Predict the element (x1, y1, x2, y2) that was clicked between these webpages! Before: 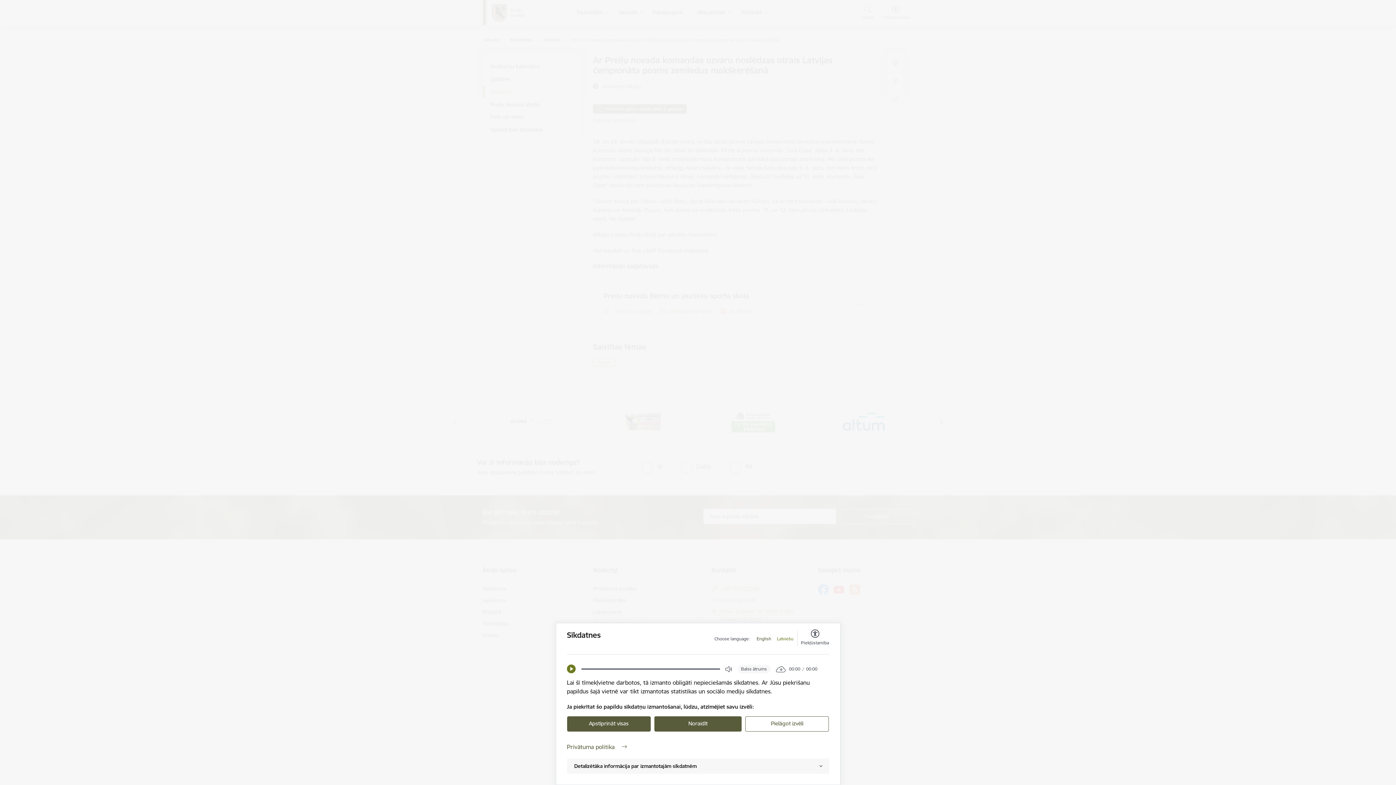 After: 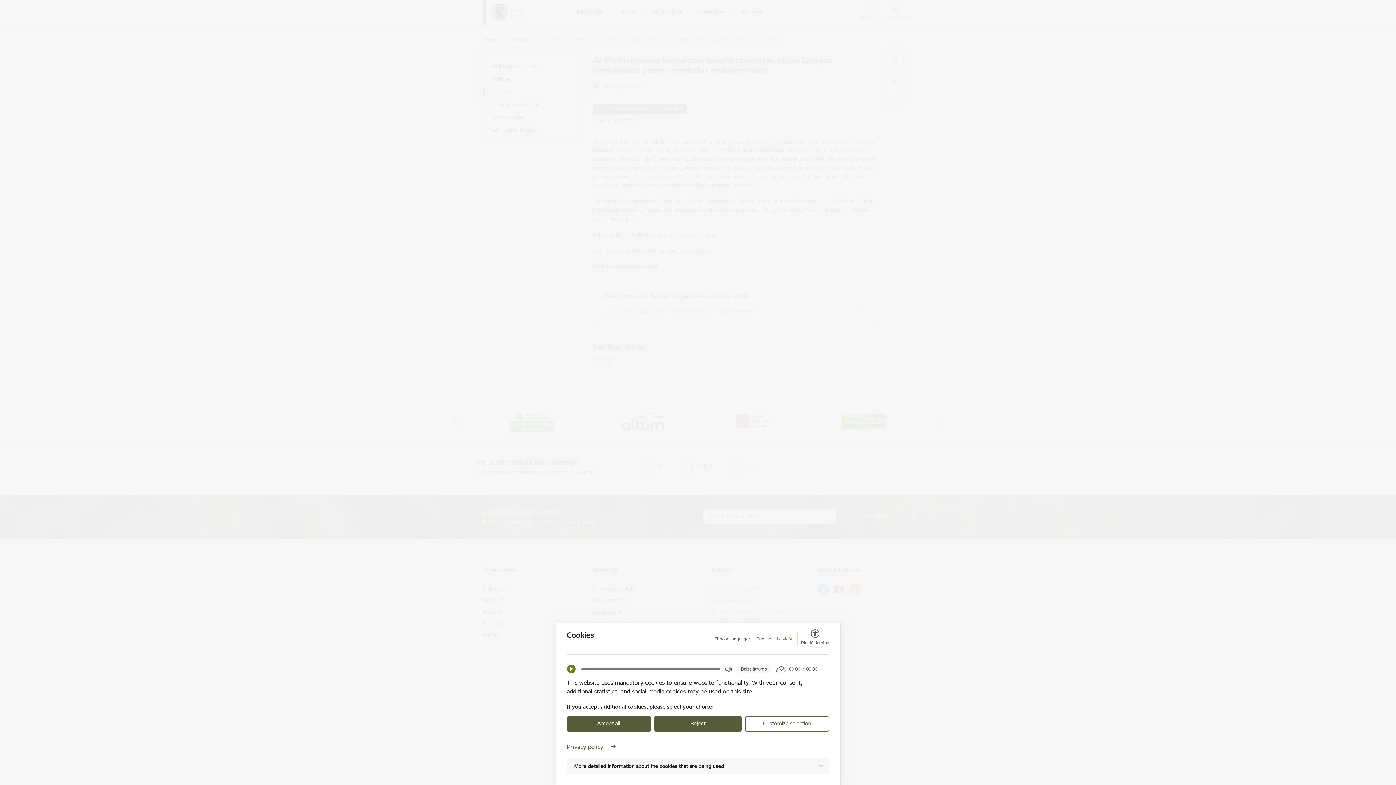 Action: label: English bbox: (756, 636, 771, 642)